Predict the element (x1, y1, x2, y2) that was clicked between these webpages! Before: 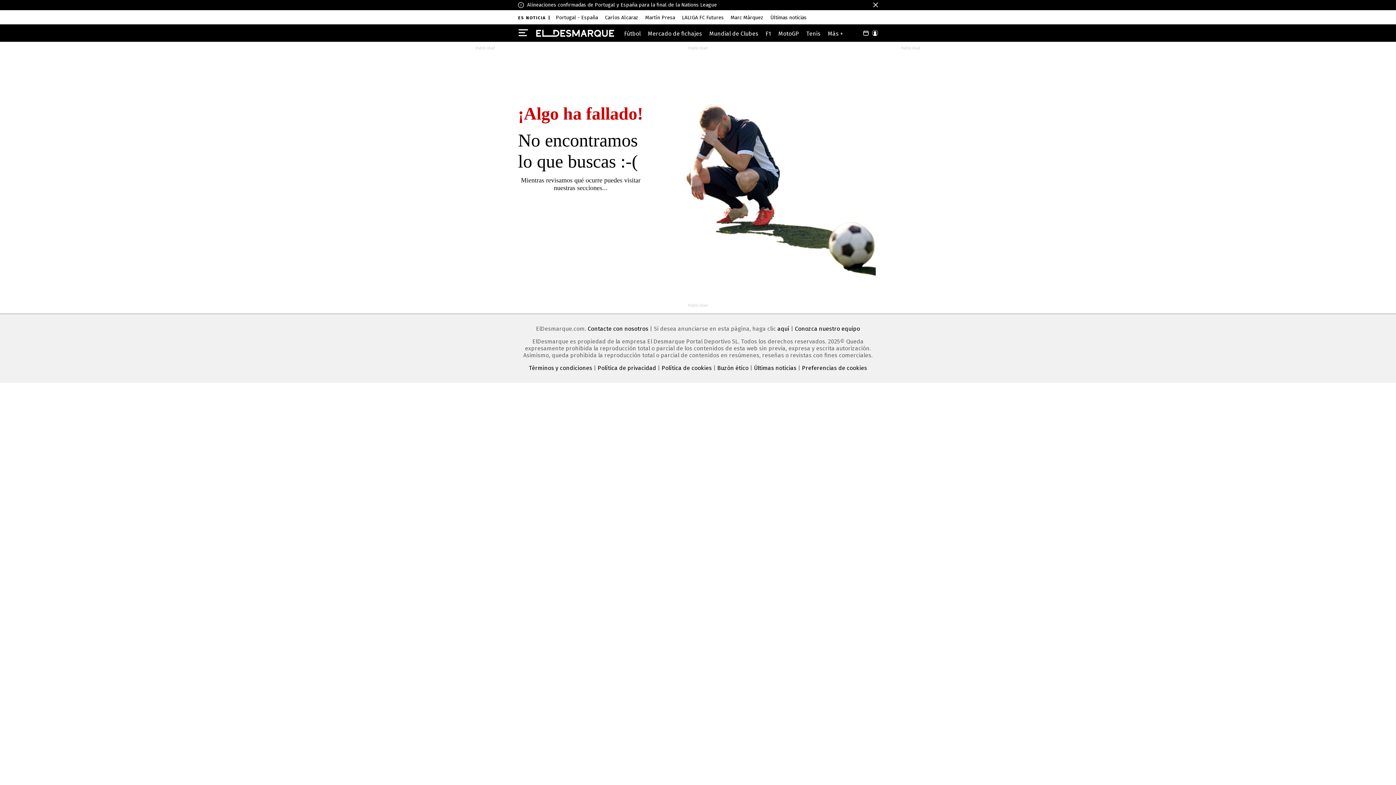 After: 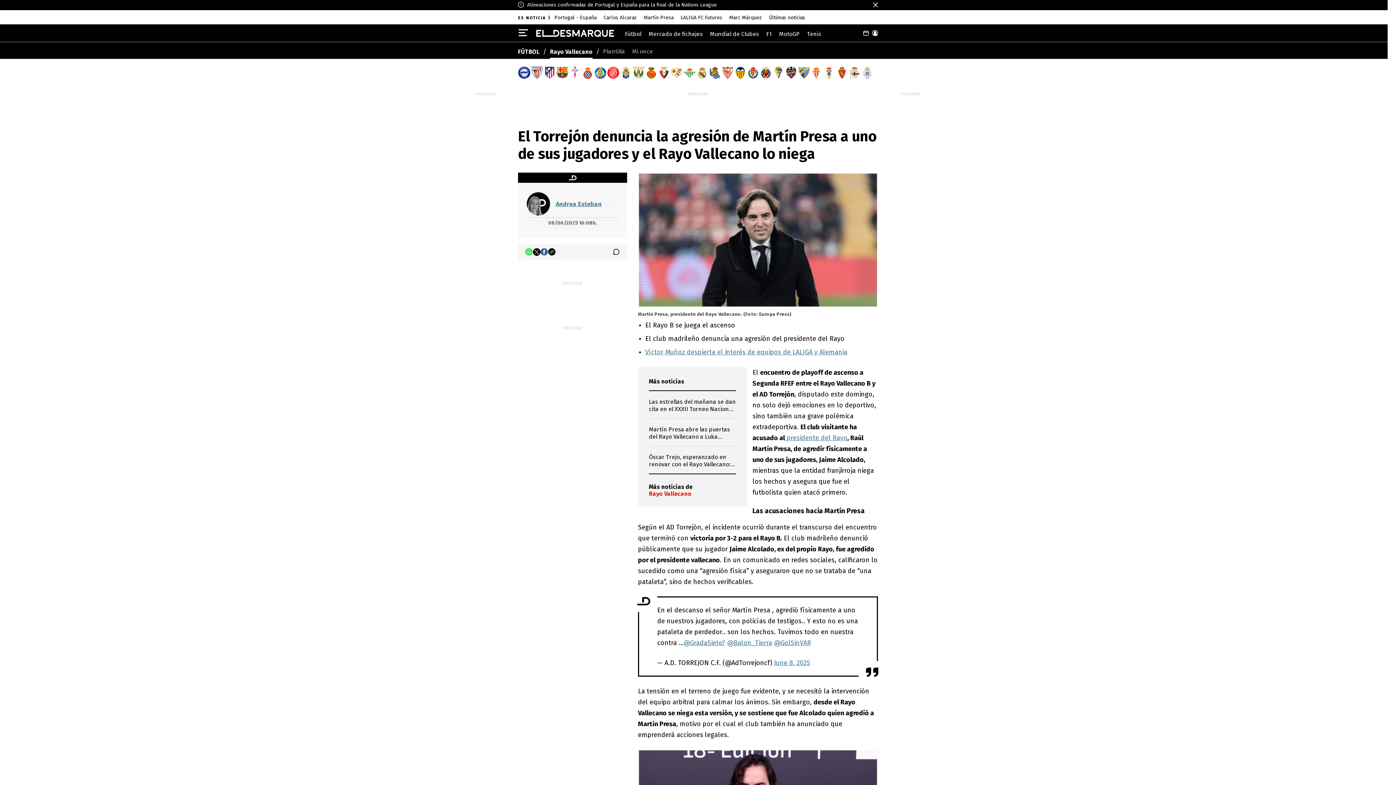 Action: bbox: (645, 14, 675, 20) label: Martín Presa